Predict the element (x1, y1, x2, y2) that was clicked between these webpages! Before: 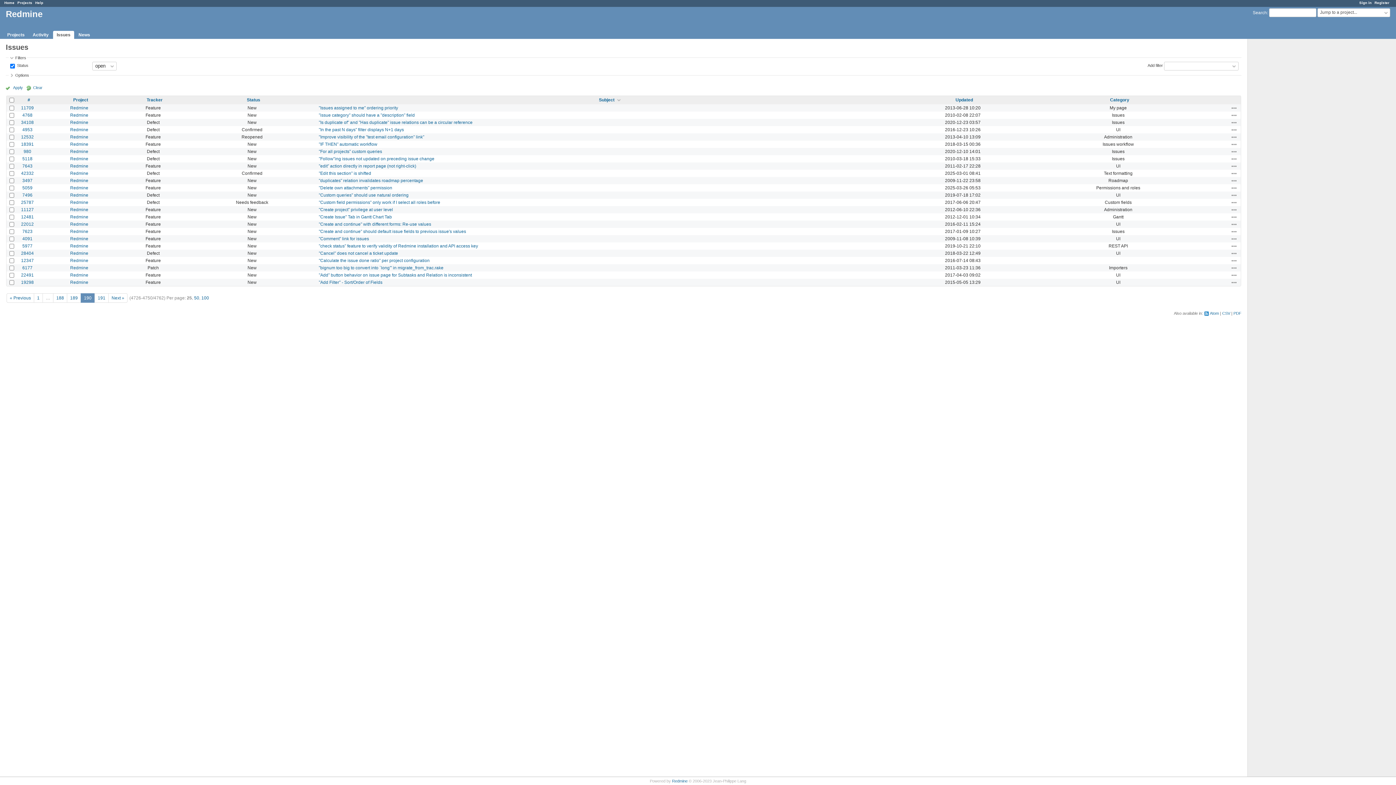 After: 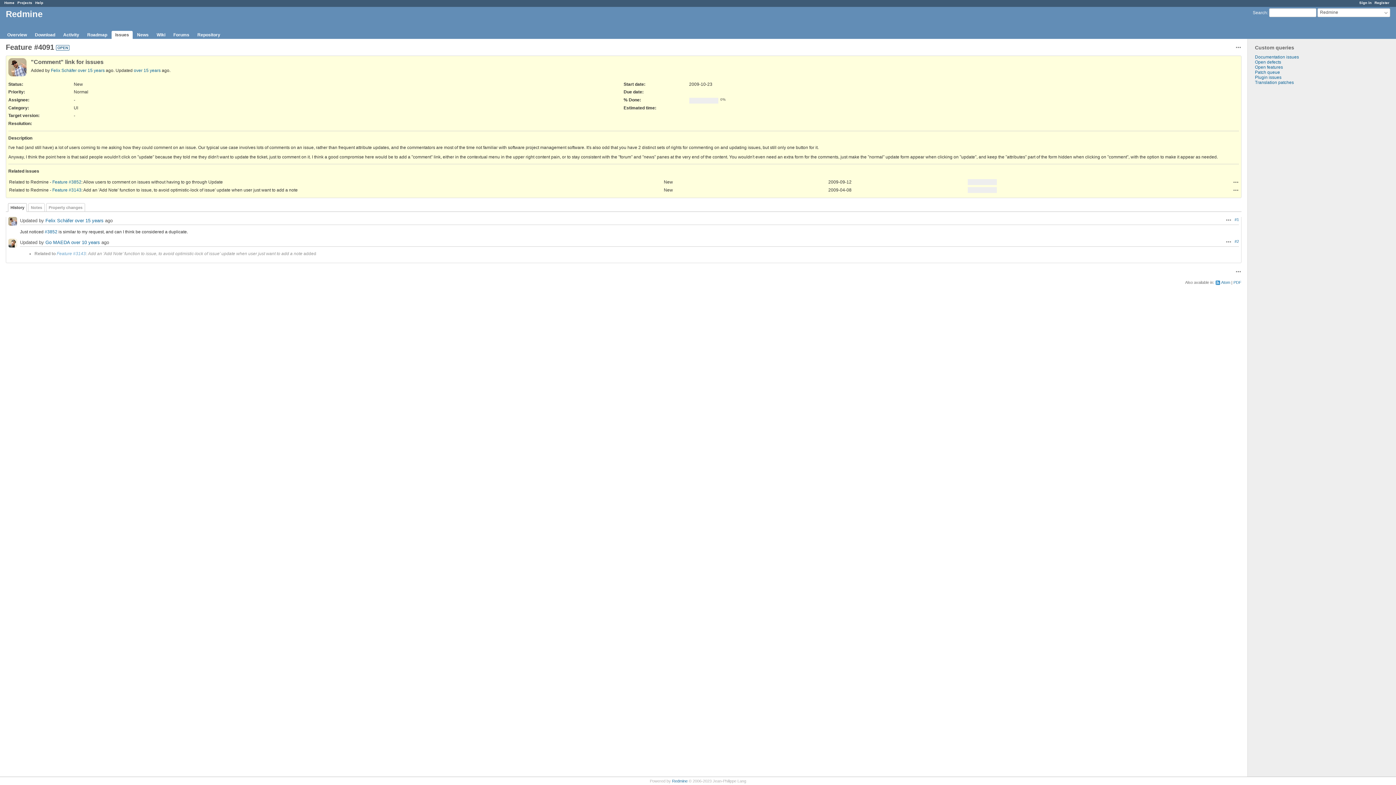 Action: label: 4091 bbox: (22, 236, 32, 241)